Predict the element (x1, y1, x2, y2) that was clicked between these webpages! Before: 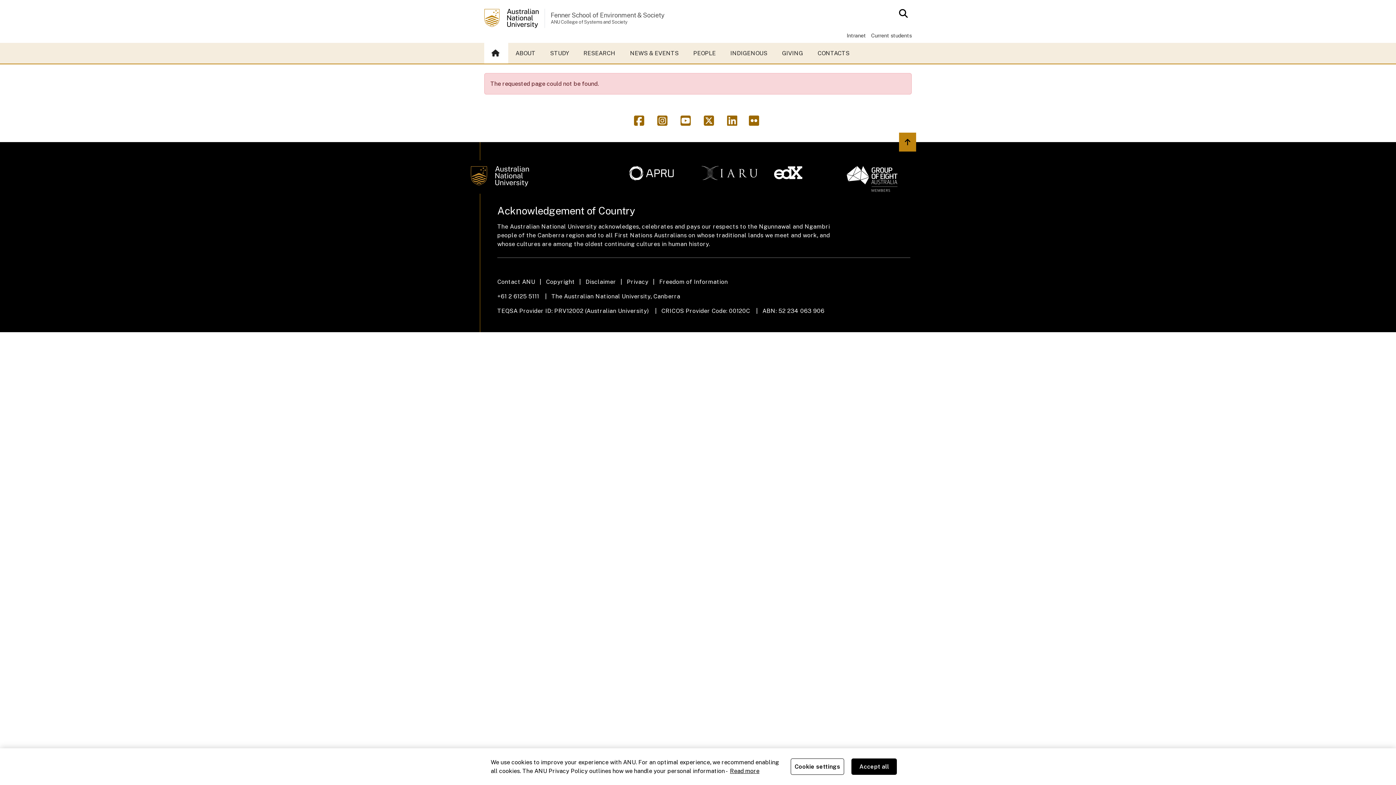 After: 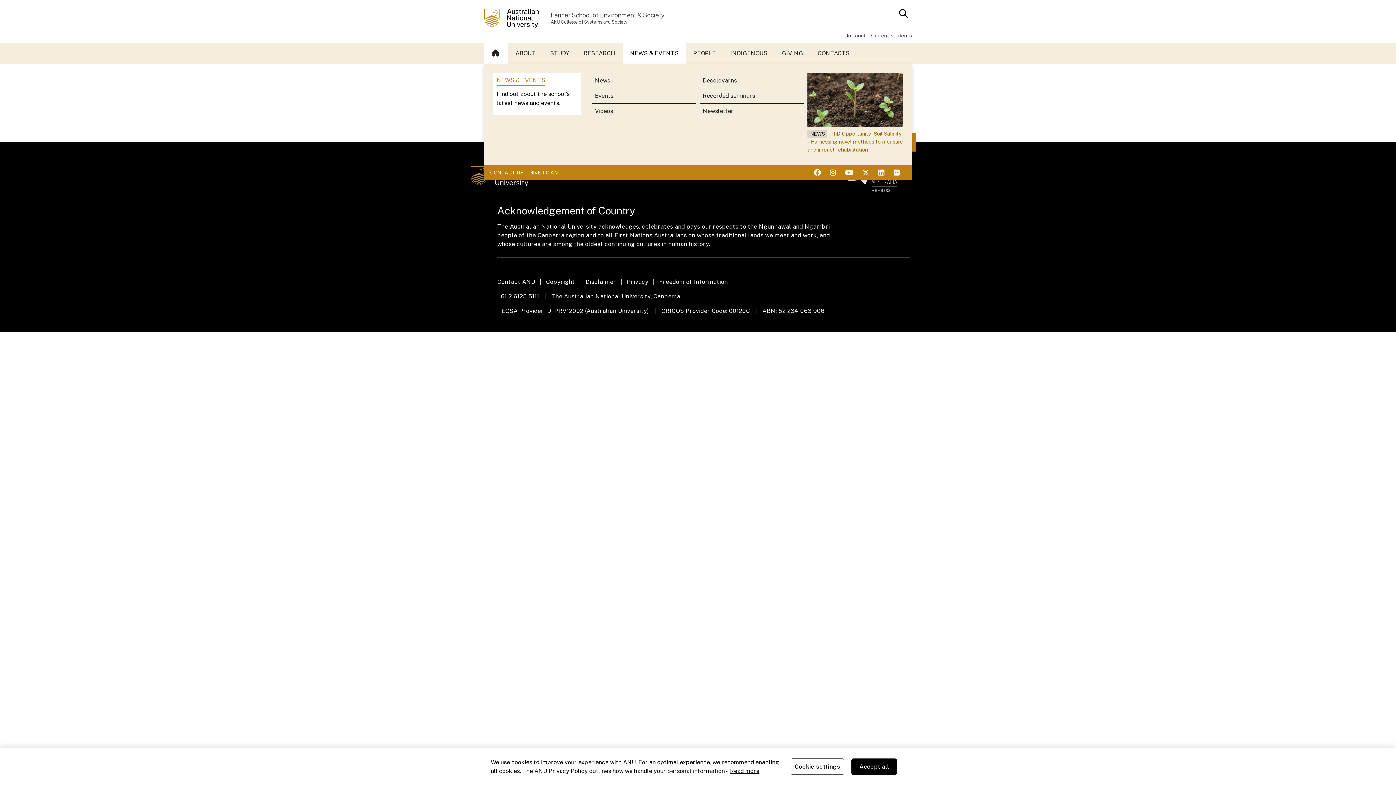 Action: label: NEWS & EVENTS bbox: (622, 42, 686, 63)